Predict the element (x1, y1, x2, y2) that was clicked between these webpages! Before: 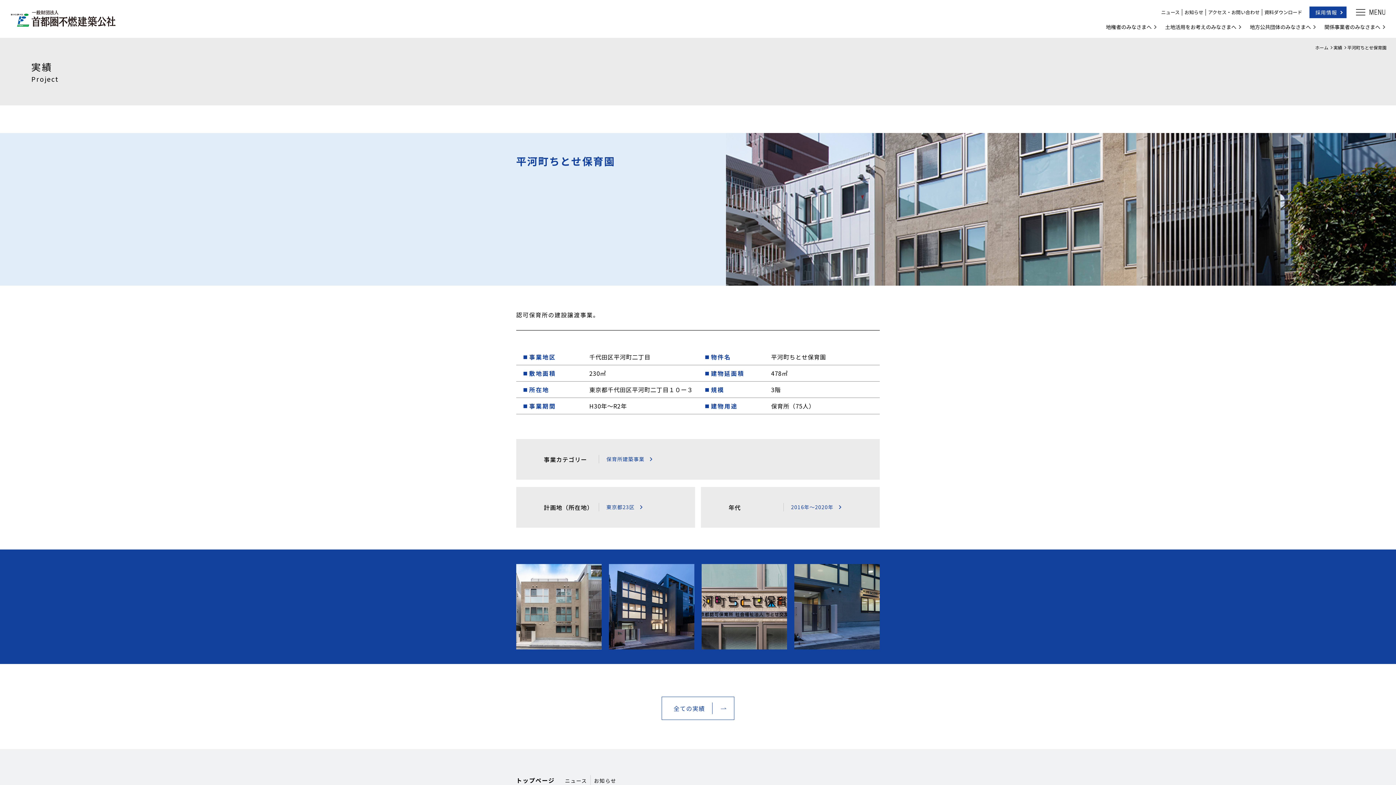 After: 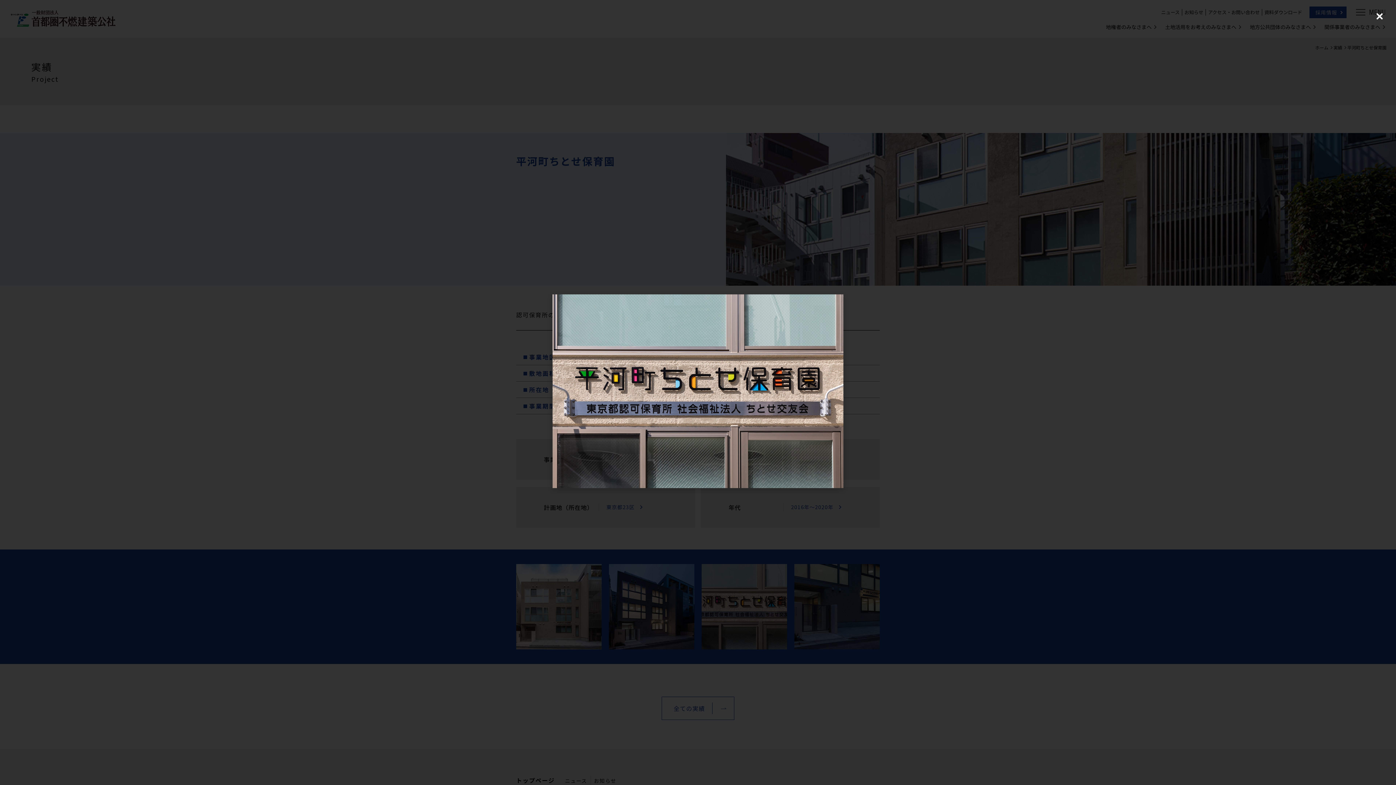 Action: bbox: (701, 564, 787, 649)